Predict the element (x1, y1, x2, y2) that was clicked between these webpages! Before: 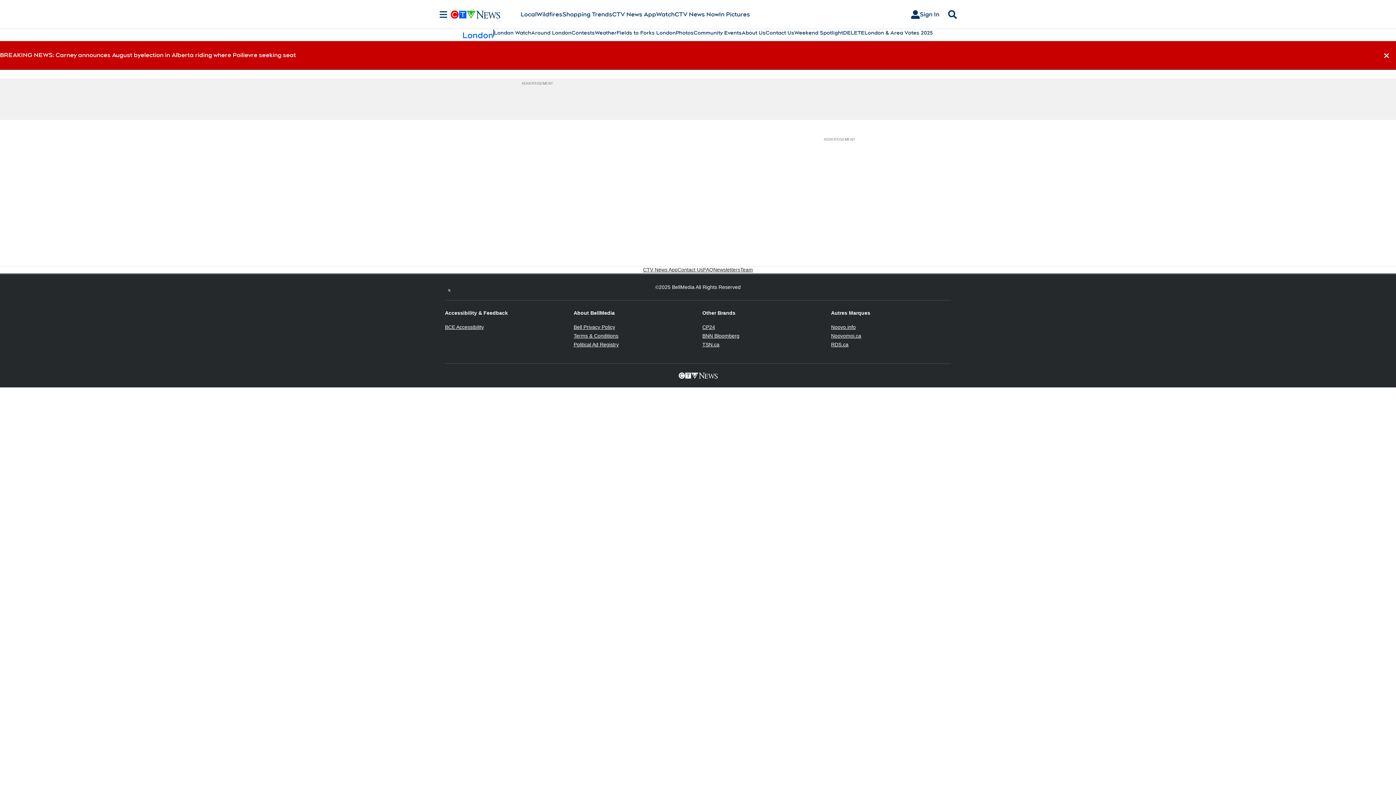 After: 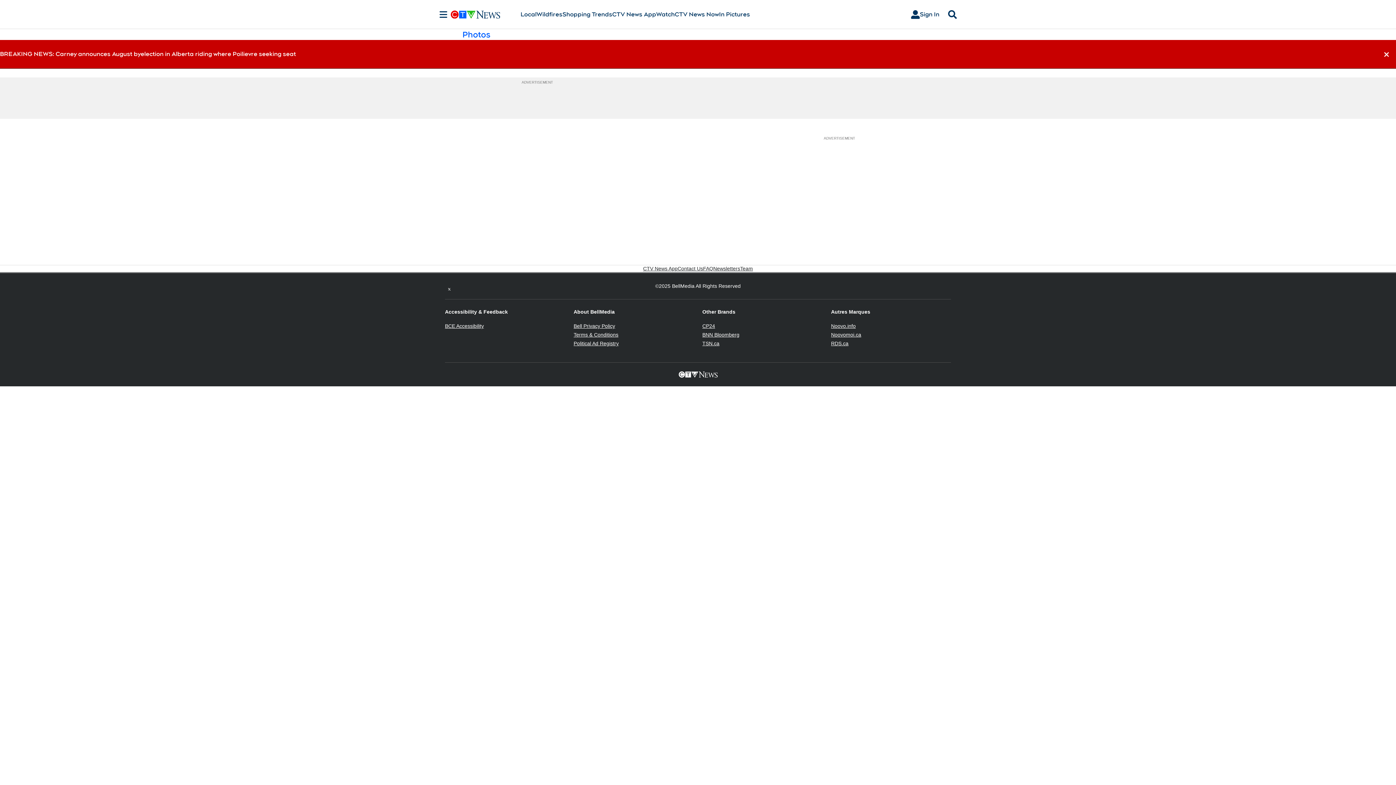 Action: bbox: (676, 29, 693, 36) label: Photos